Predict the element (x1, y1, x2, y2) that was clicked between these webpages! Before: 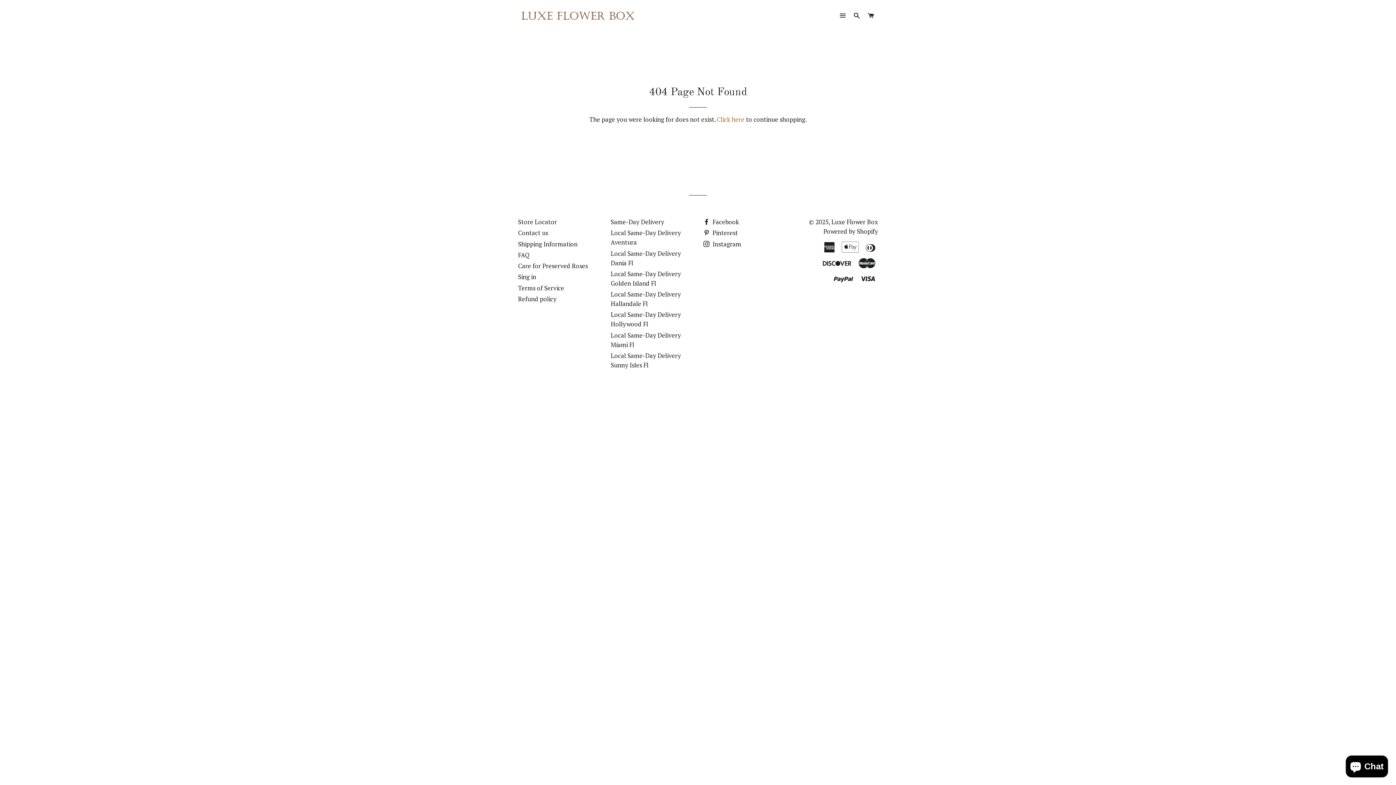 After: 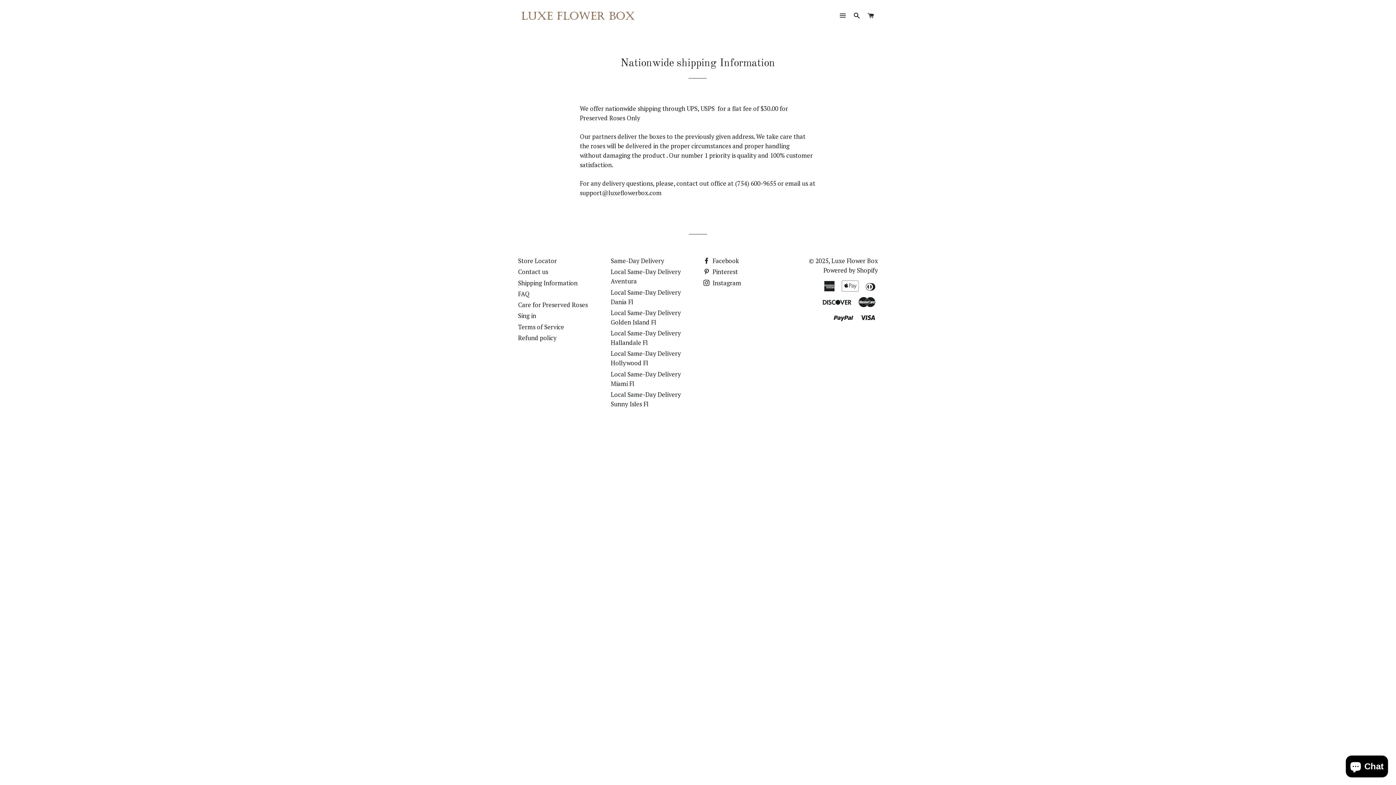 Action: label: Shipping Information bbox: (518, 239, 577, 248)